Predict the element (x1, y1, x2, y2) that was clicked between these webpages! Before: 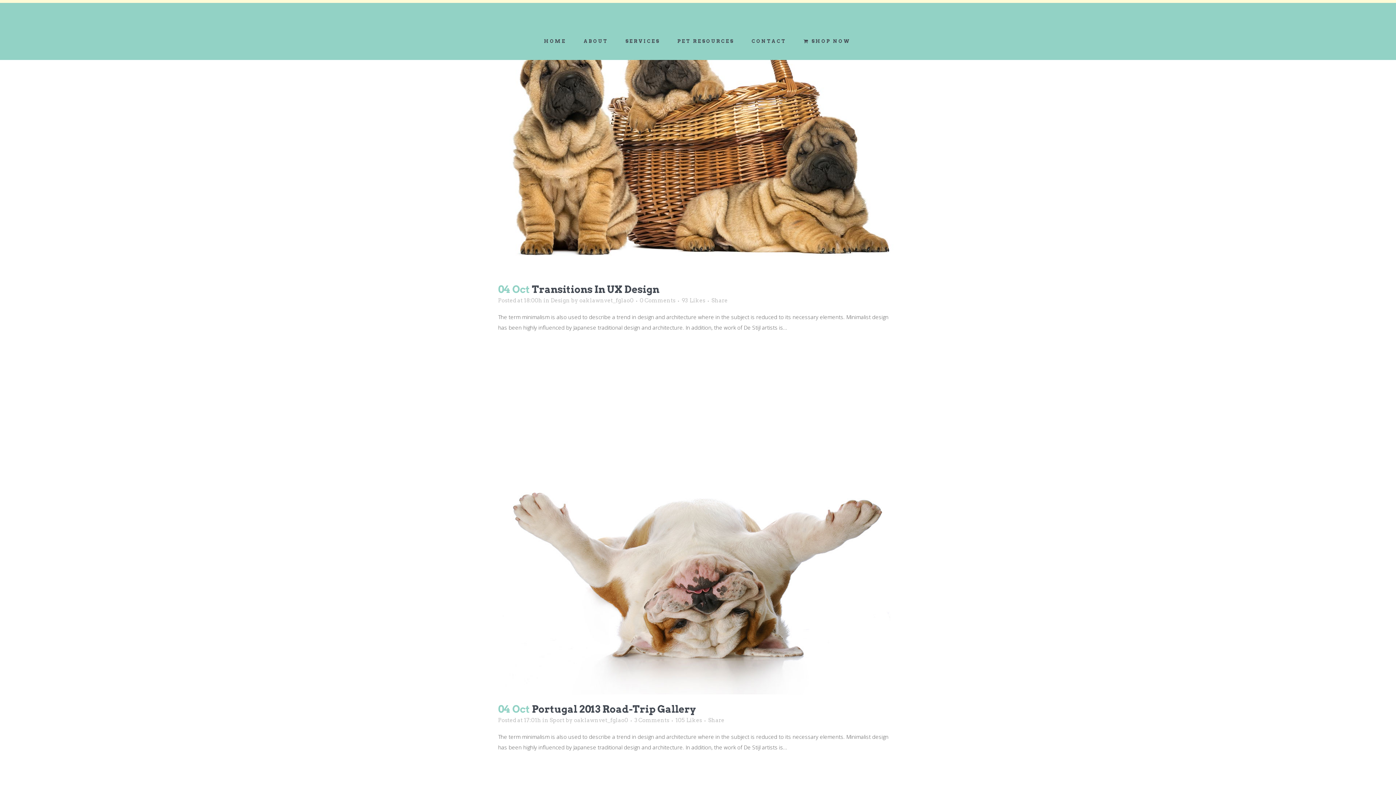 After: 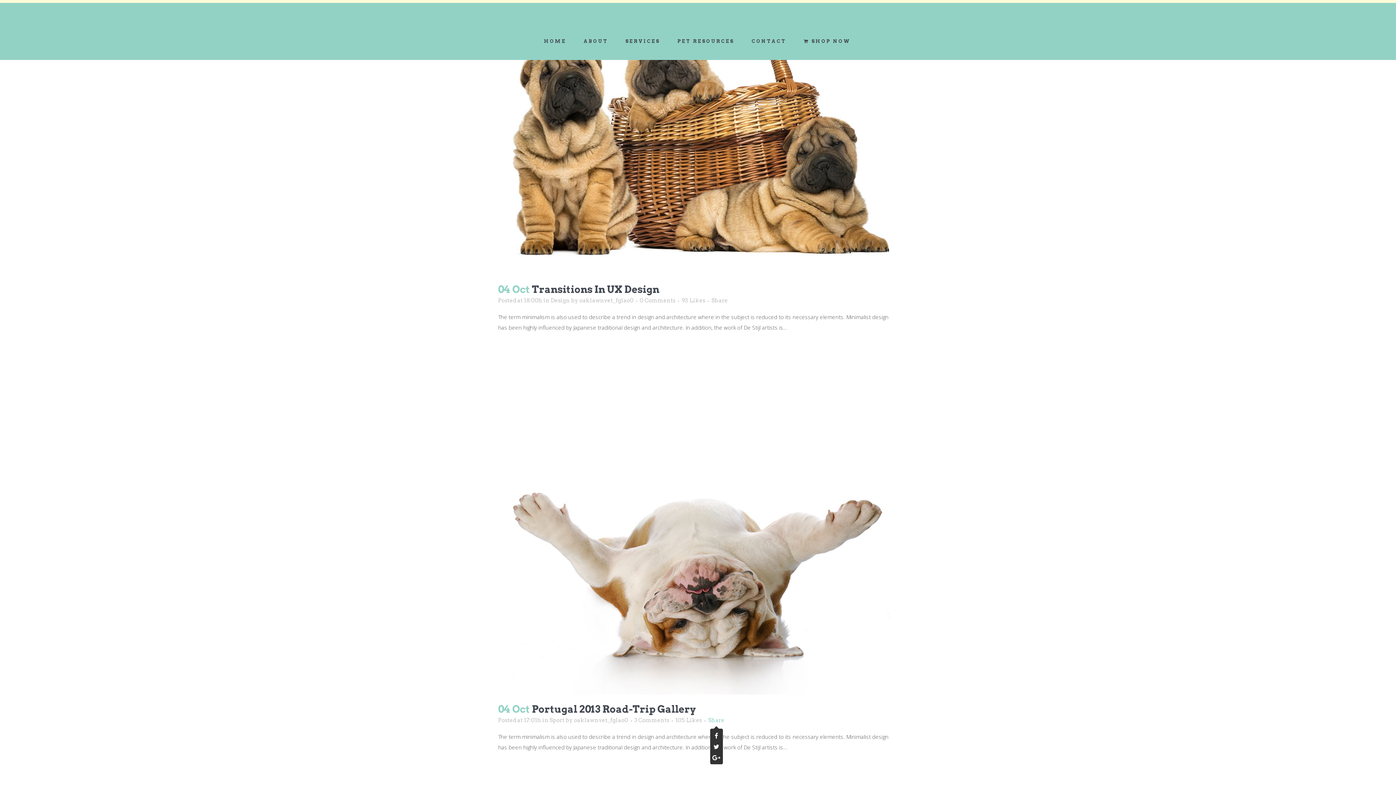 Action: bbox: (708, 717, 724, 724) label: Share